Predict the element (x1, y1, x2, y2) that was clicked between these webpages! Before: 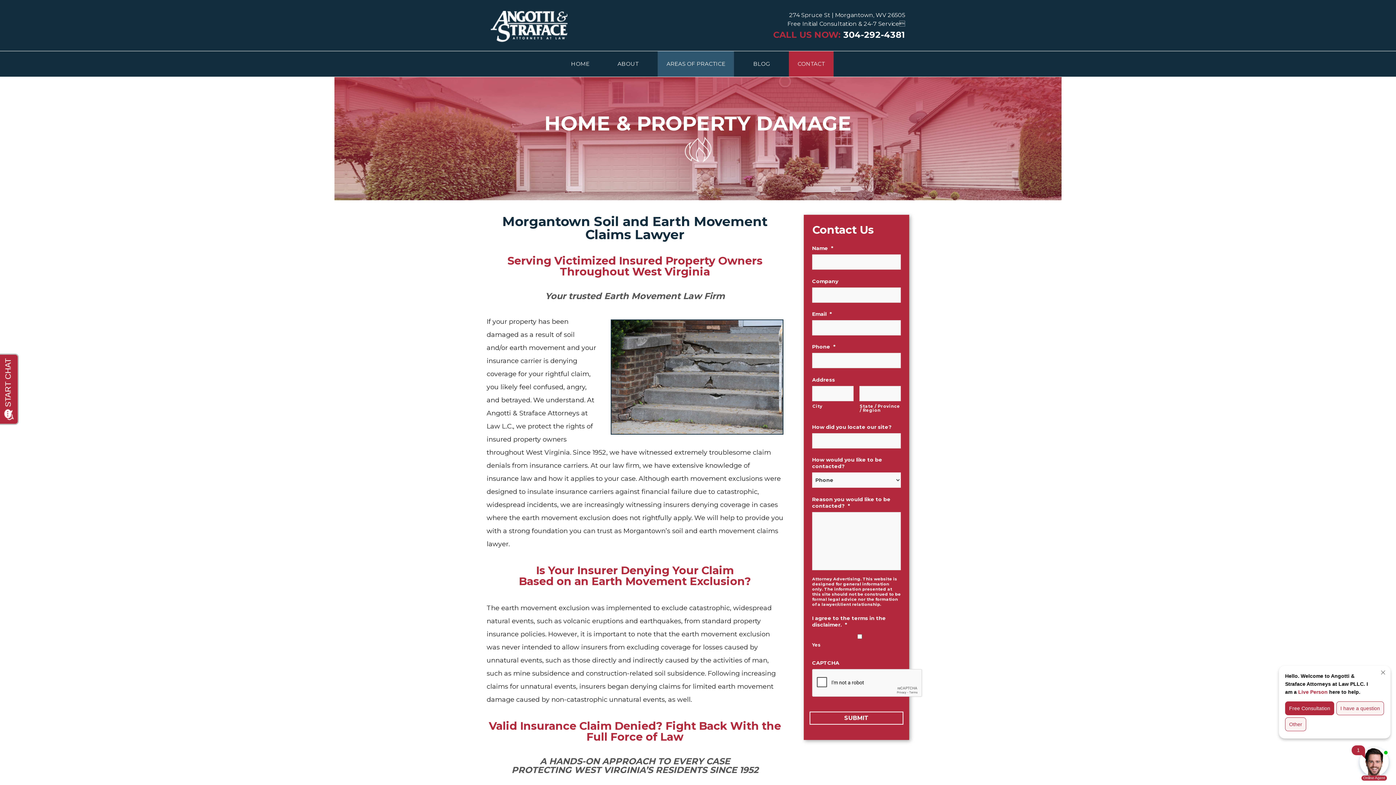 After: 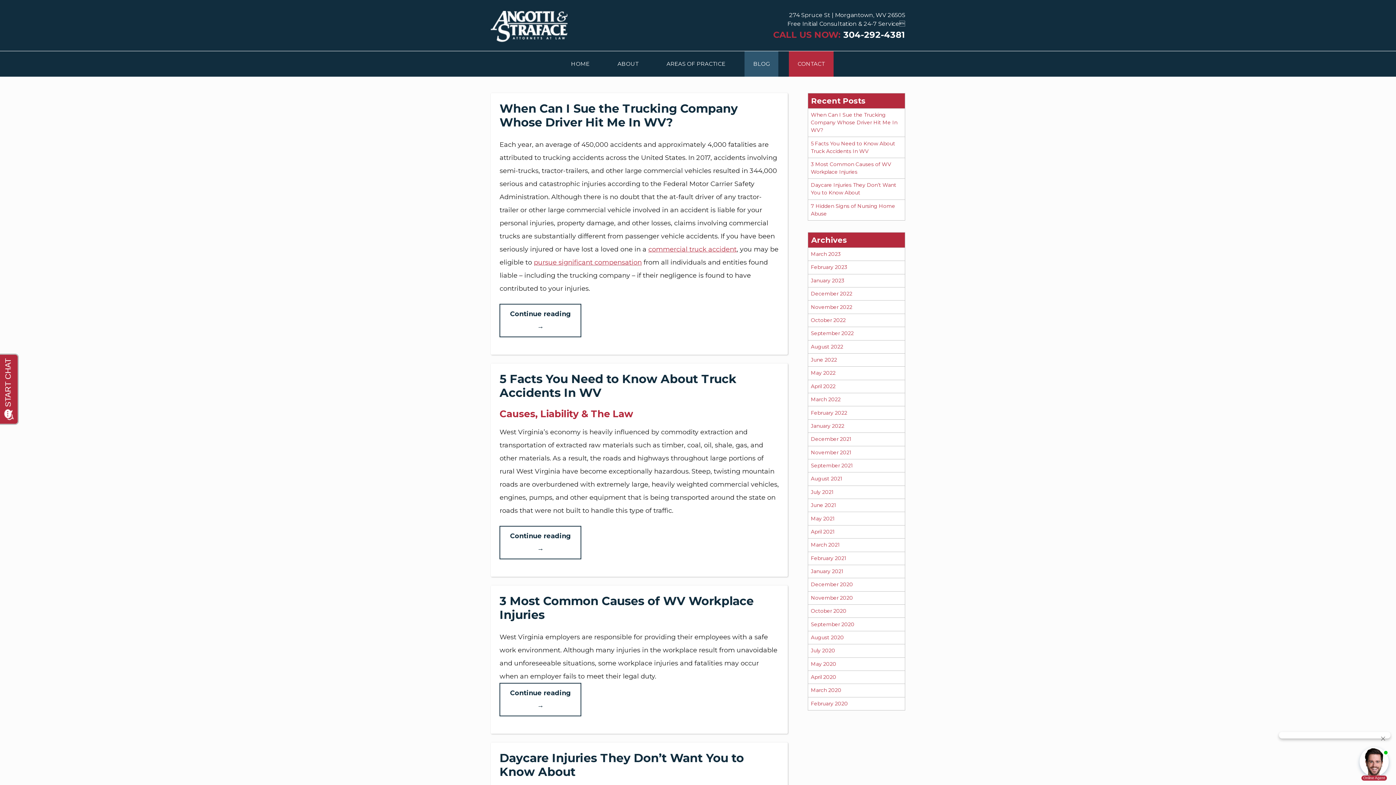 Action: bbox: (744, 51, 778, 76) label: BLOG